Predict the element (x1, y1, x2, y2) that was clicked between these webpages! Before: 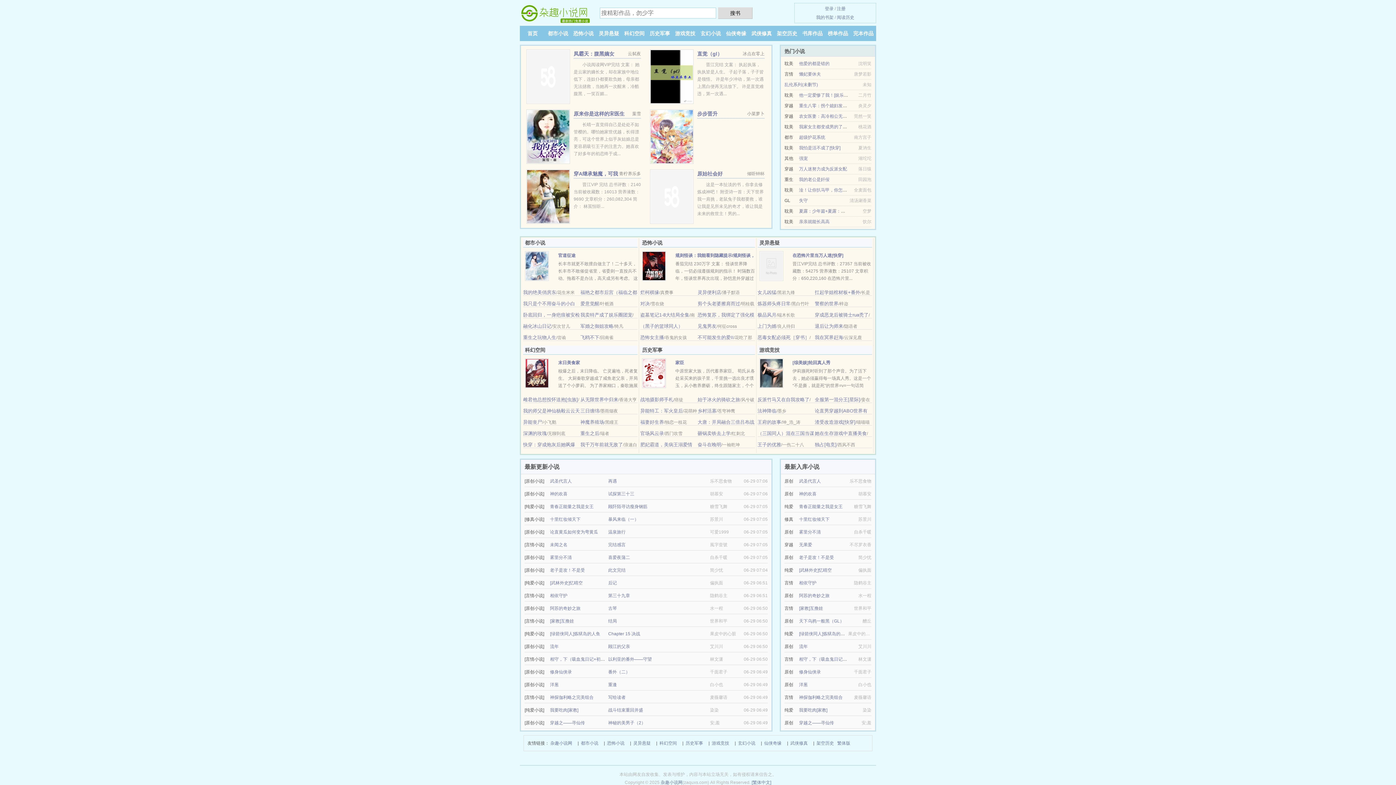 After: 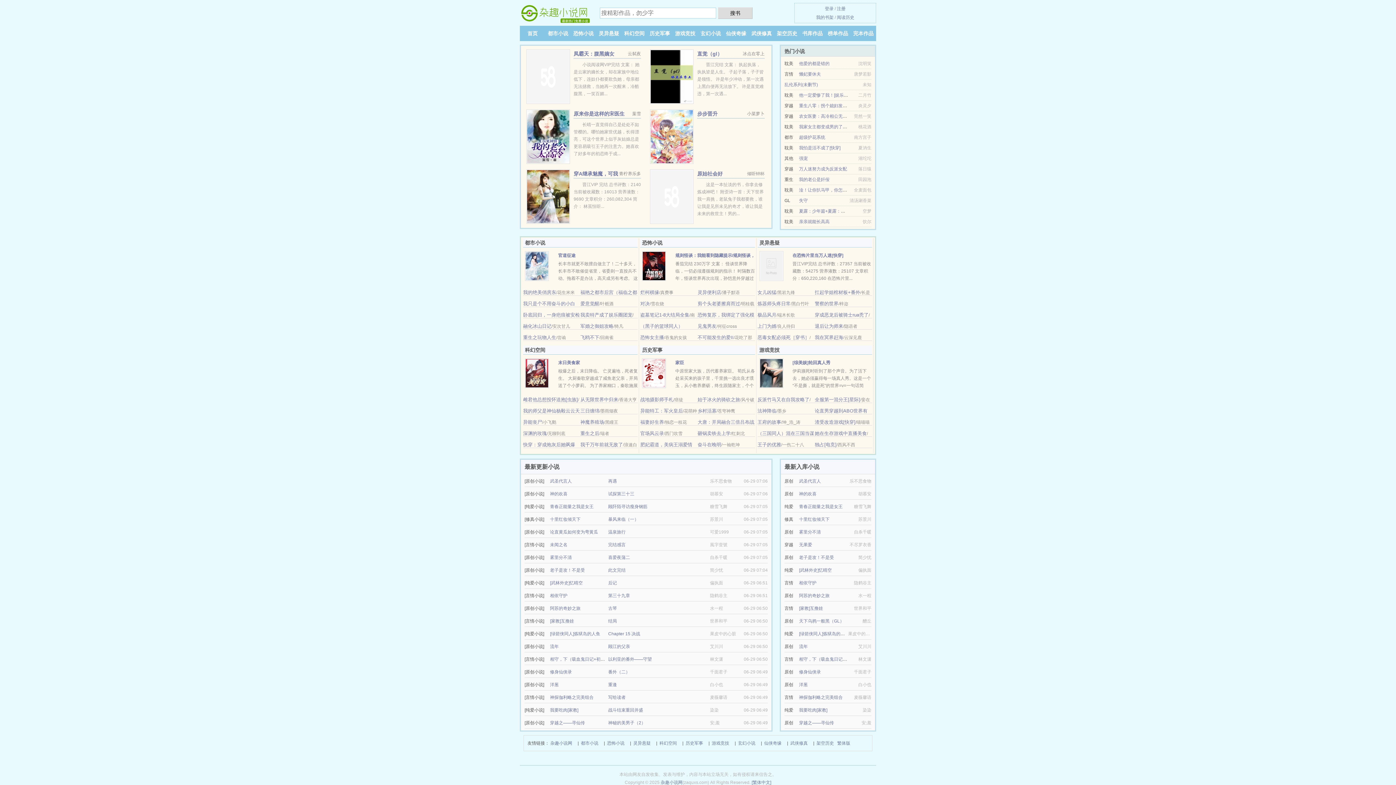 Action: bbox: (837, 6, 845, 11) label: 注册